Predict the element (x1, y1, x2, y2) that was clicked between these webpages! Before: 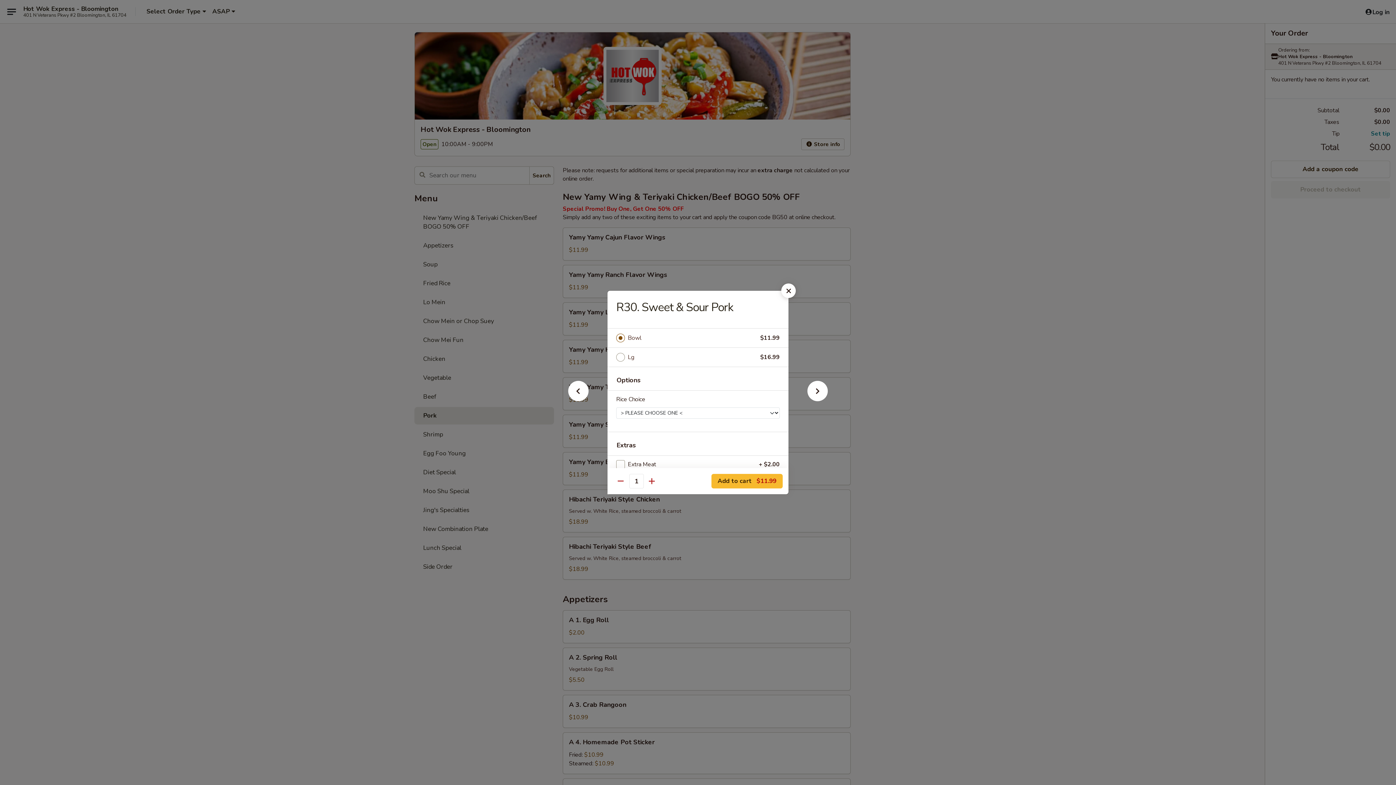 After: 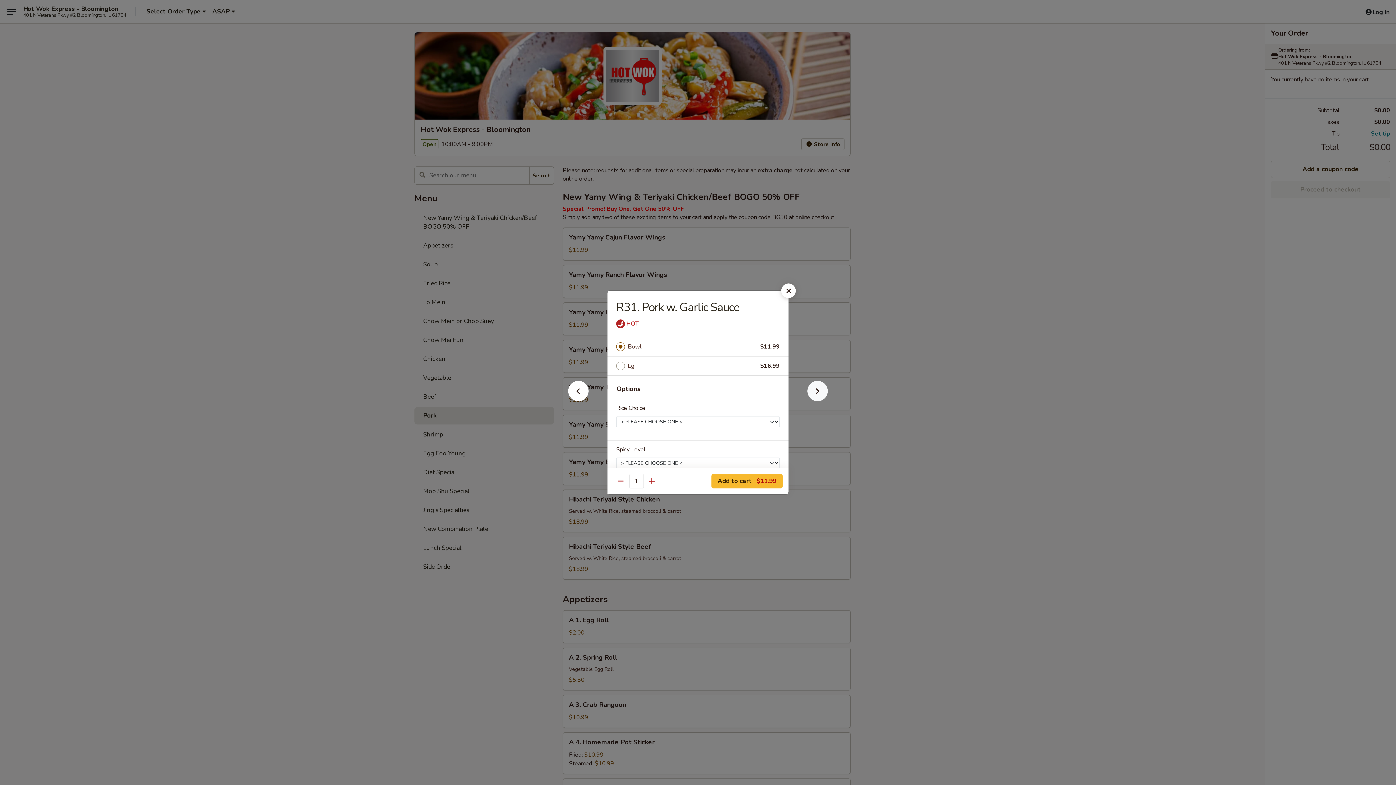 Action: bbox: (796, 392, 839, 405)